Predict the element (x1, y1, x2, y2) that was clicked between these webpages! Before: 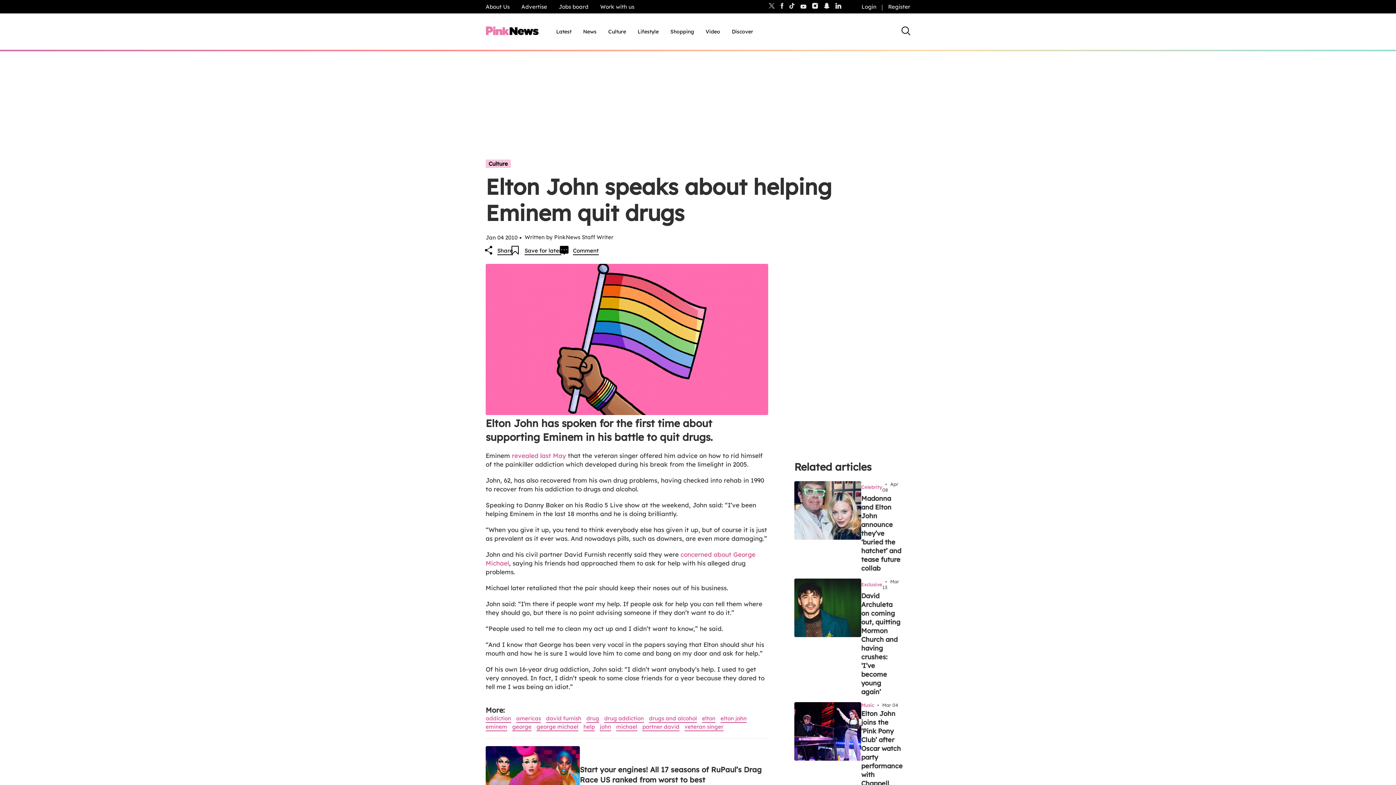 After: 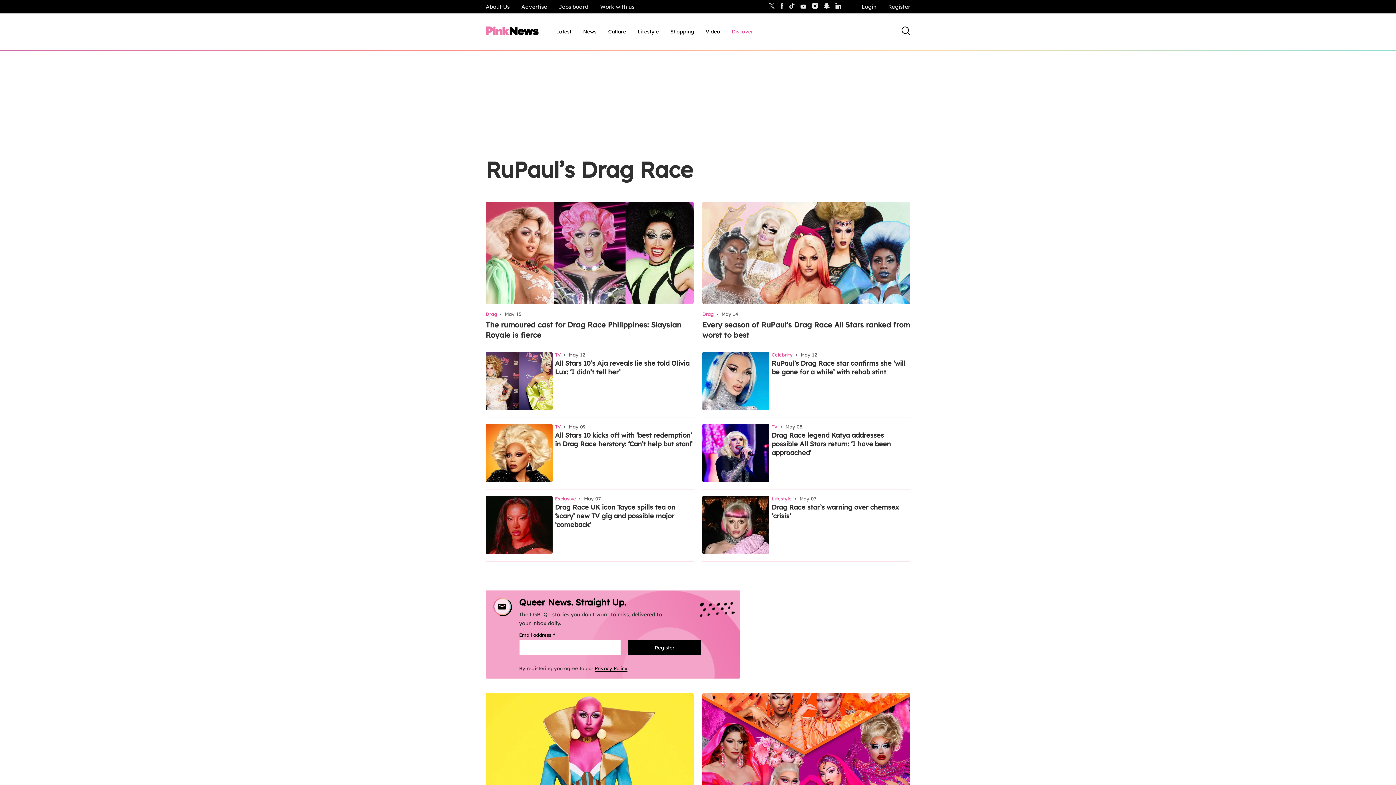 Action: label: Discover, tab to the next button to expand the sub-menu bbox: (732, 28, 753, 35)